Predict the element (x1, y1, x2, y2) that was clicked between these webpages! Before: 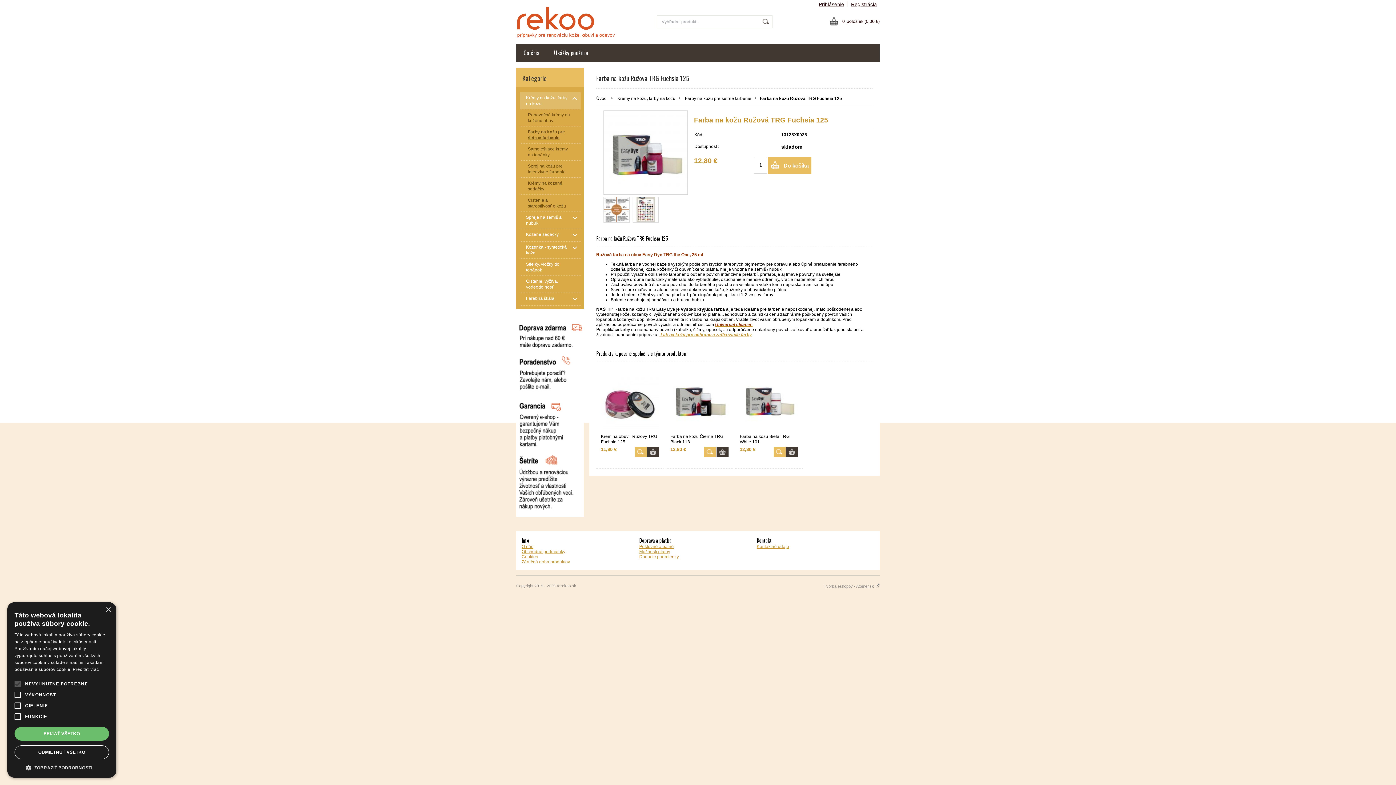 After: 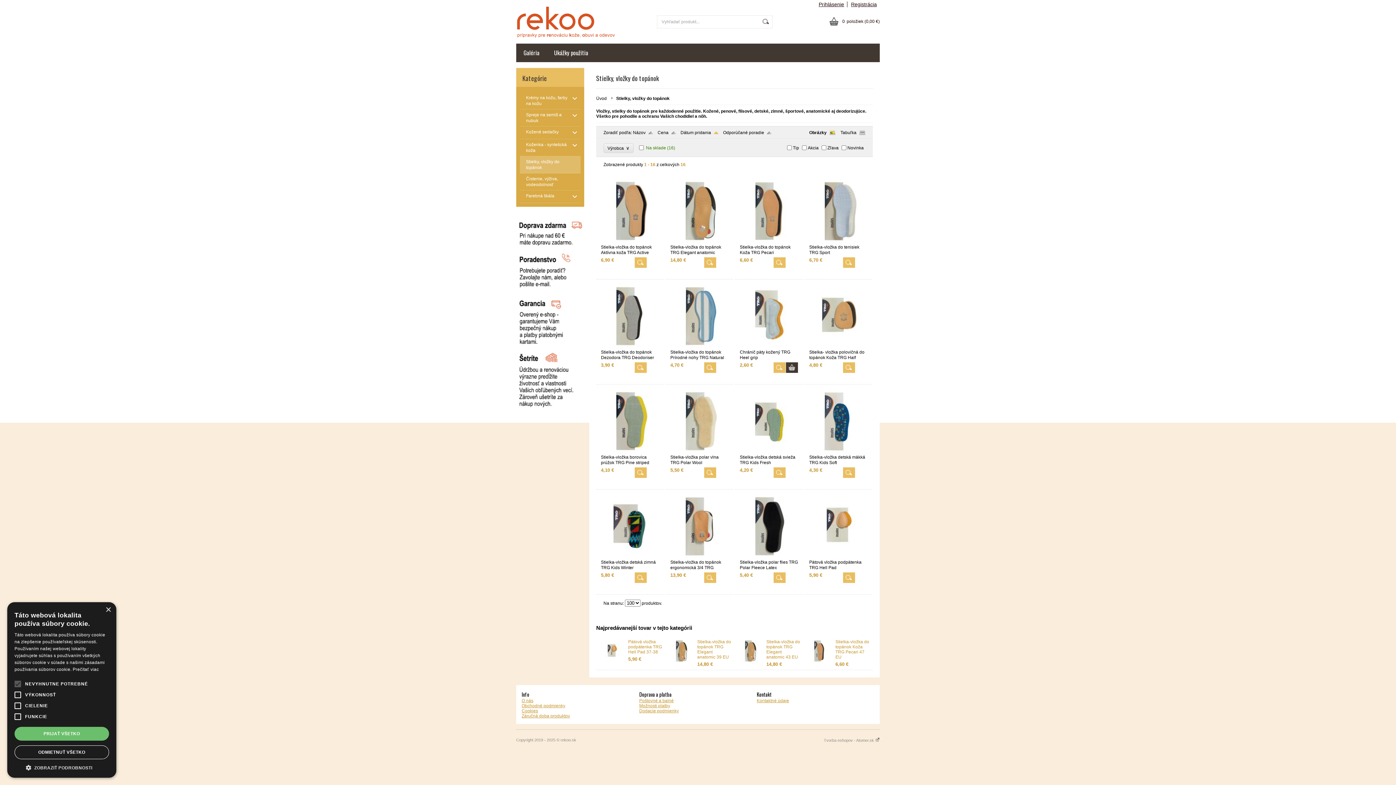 Action: bbox: (520, 258, 580, 276) label: Stielky, vložky do topánok